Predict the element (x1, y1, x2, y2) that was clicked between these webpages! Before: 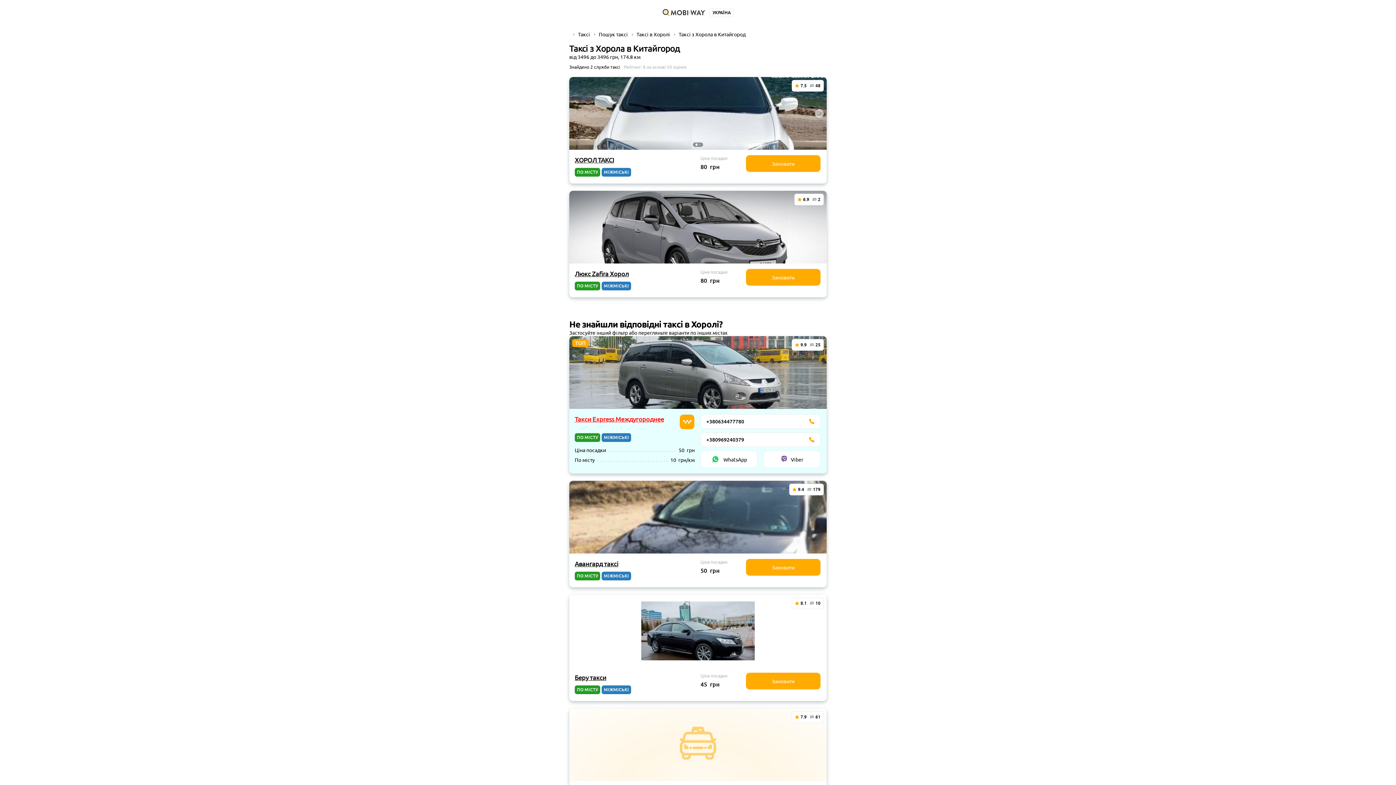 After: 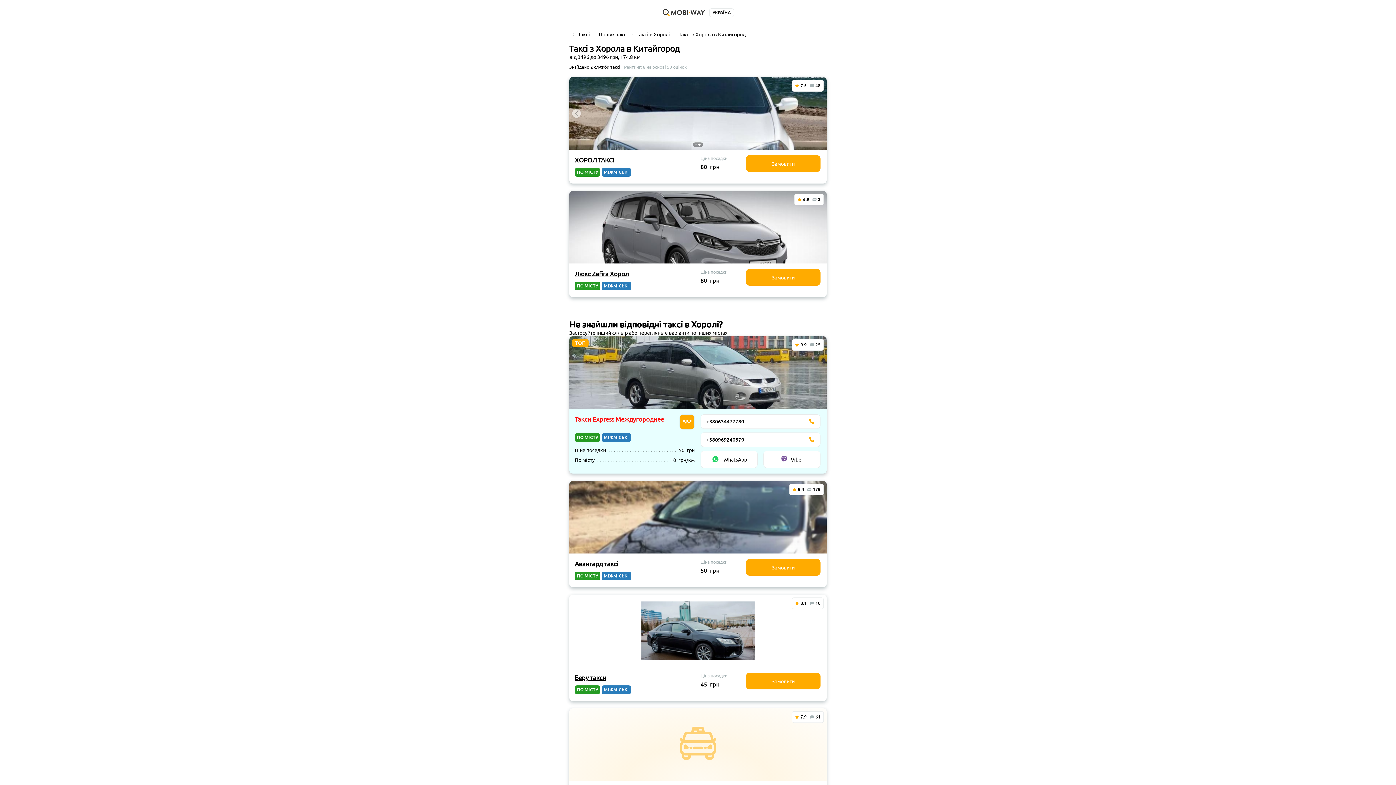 Action: label: Next slide bbox: (815, 109, 824, 117)